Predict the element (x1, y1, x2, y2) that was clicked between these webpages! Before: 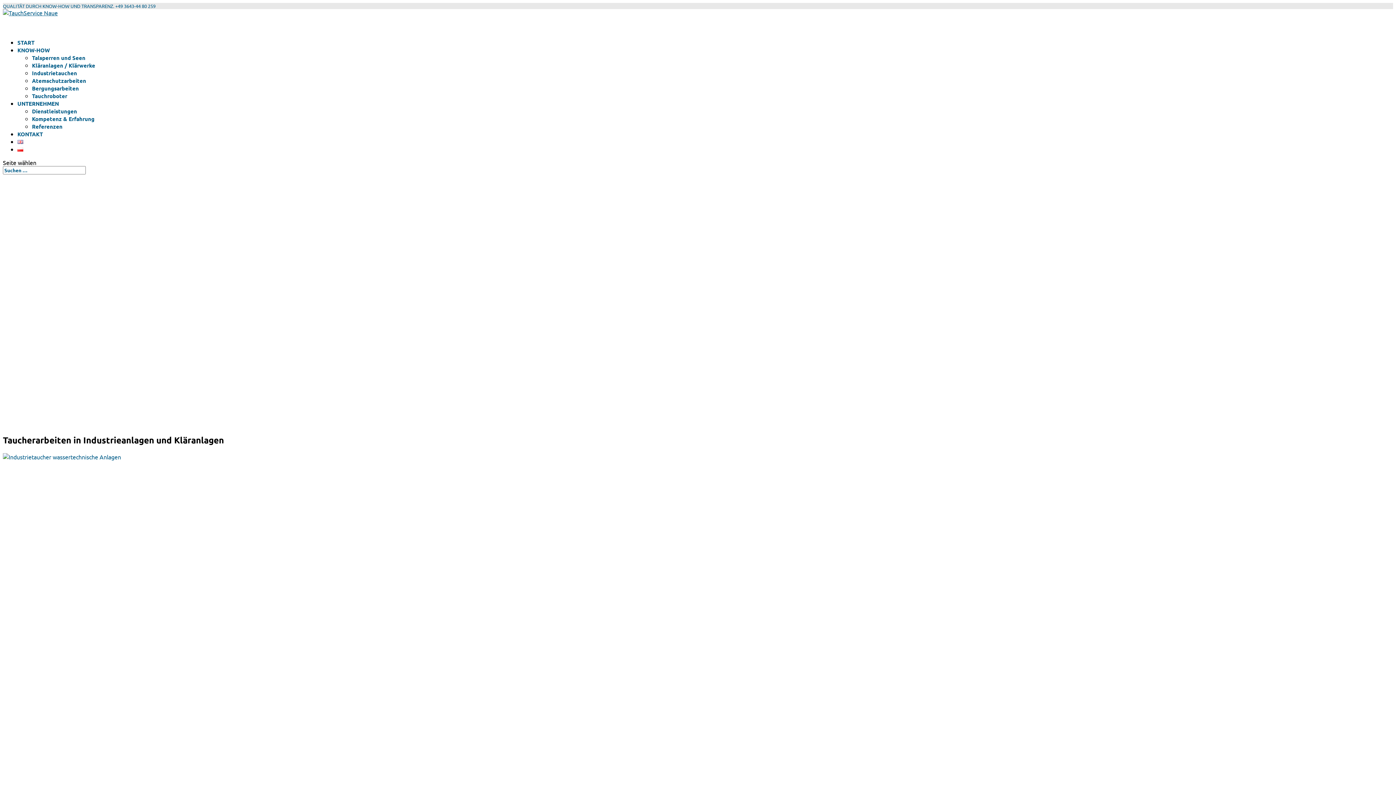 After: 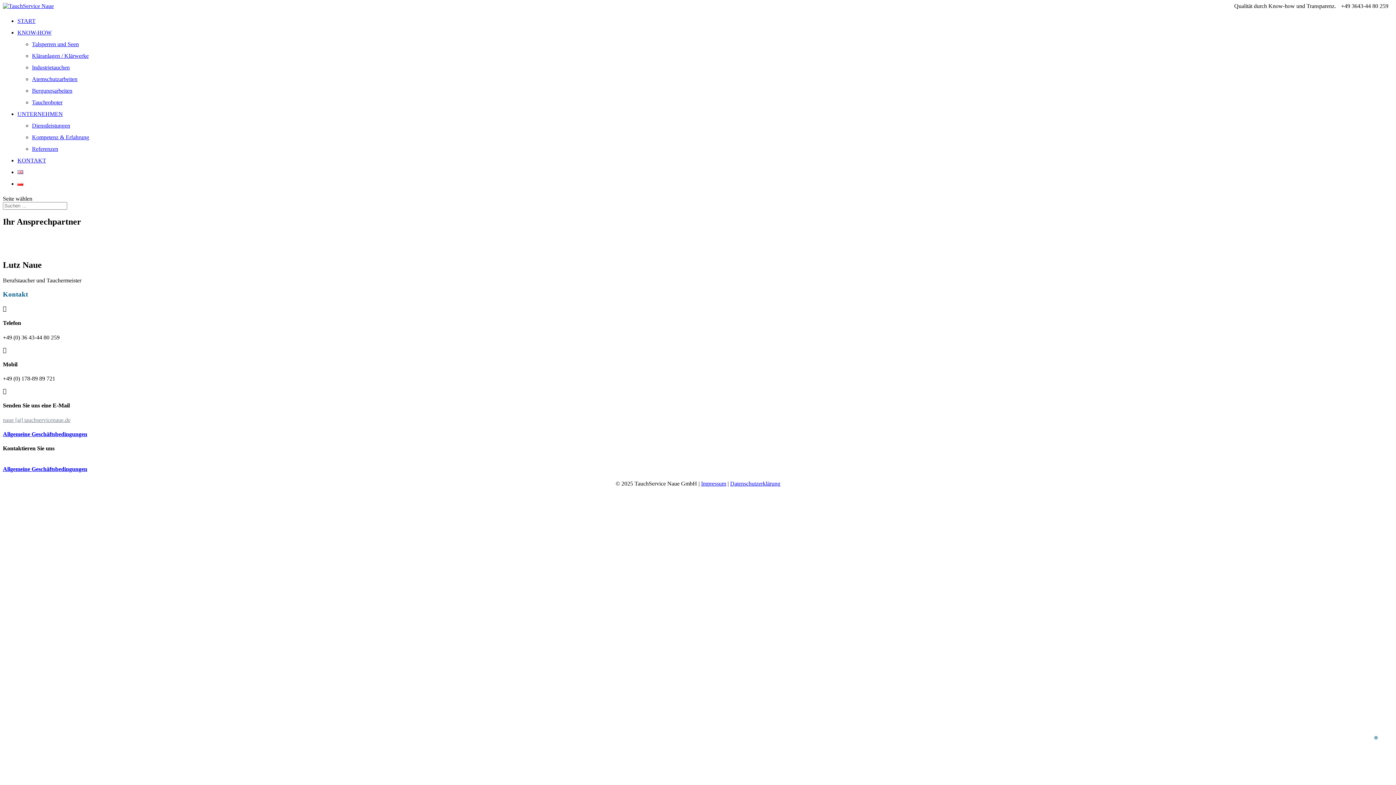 Action: label: KONTAKT bbox: (17, 130, 42, 154)